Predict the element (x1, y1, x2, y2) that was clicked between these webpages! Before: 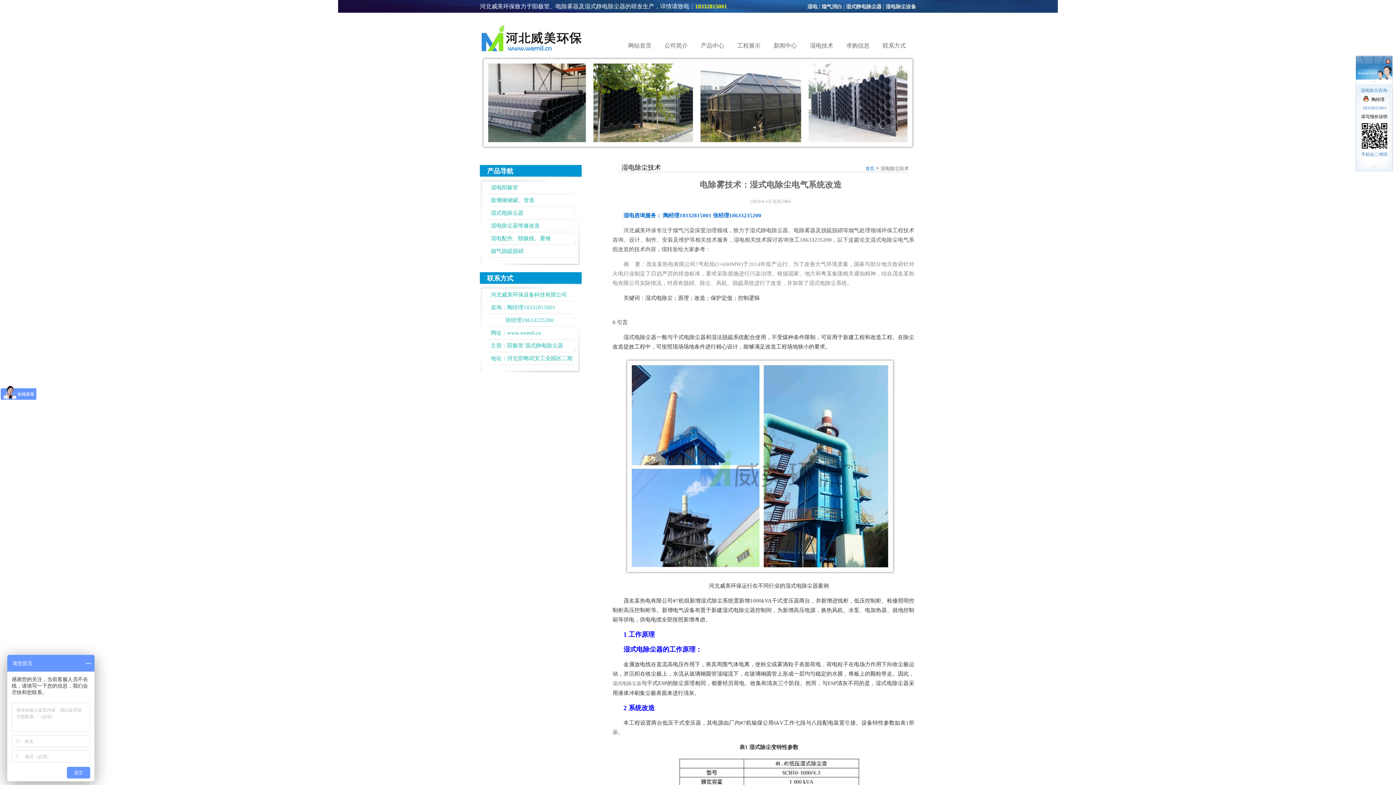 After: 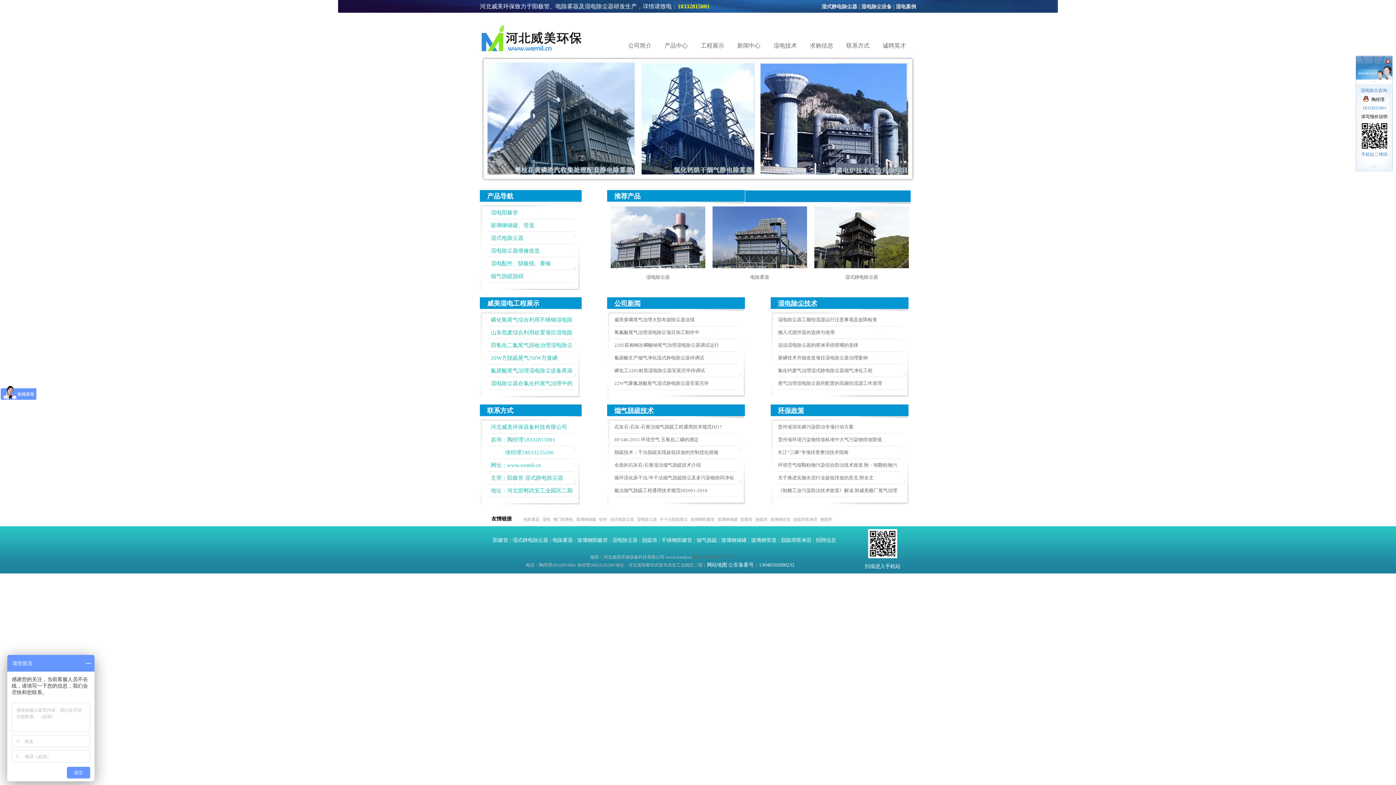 Action: bbox: (480, 50, 585, 56)